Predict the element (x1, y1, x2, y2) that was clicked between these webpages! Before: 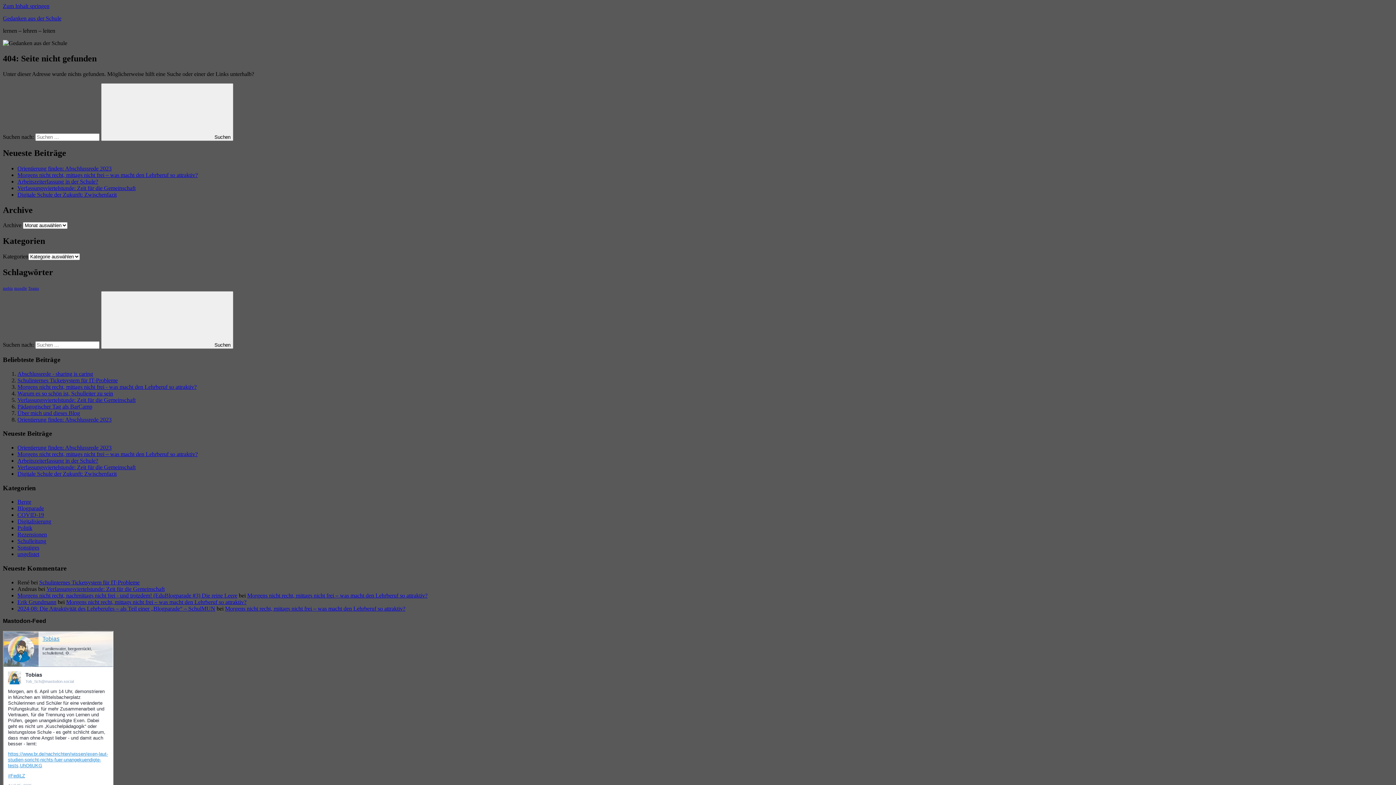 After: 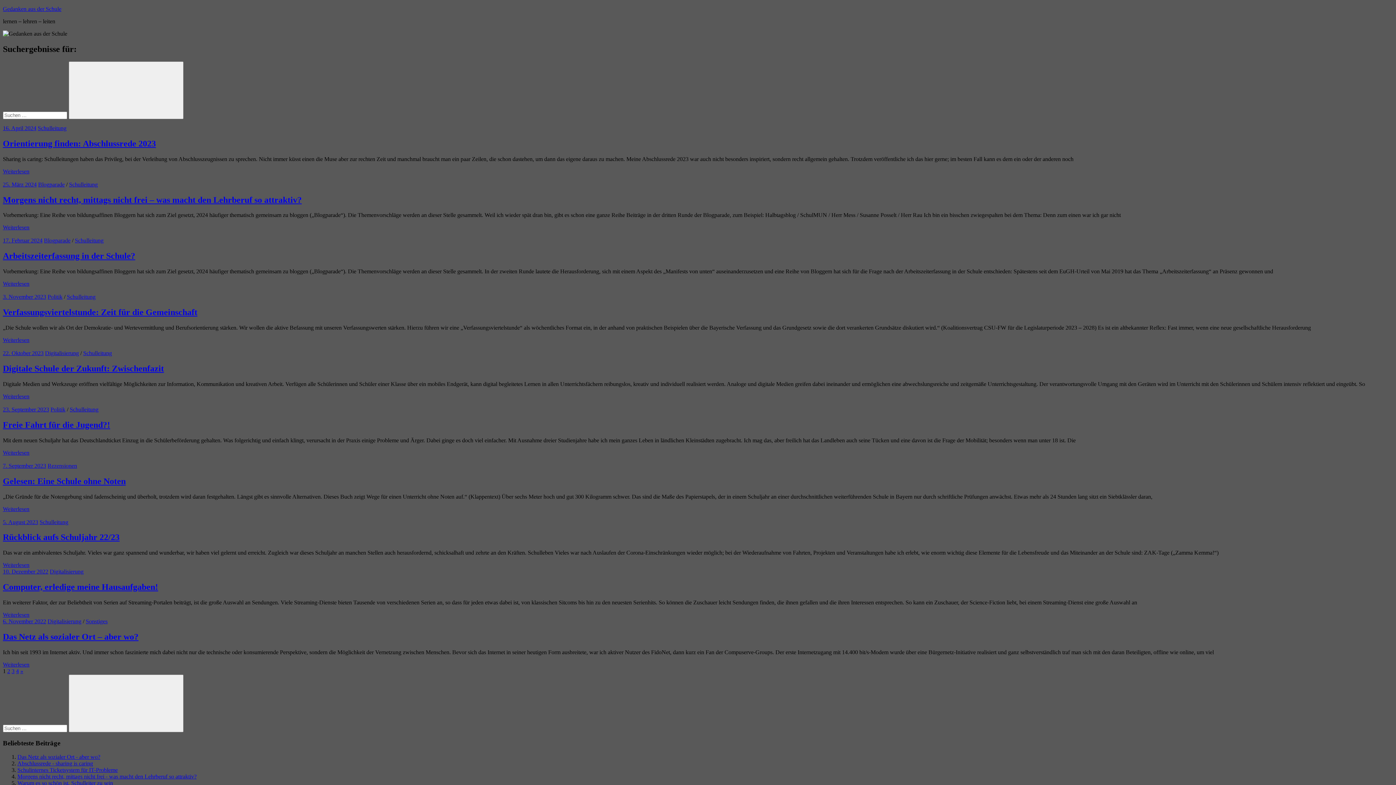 Action: bbox: (101, 83, 233, 141) label:  Suchen